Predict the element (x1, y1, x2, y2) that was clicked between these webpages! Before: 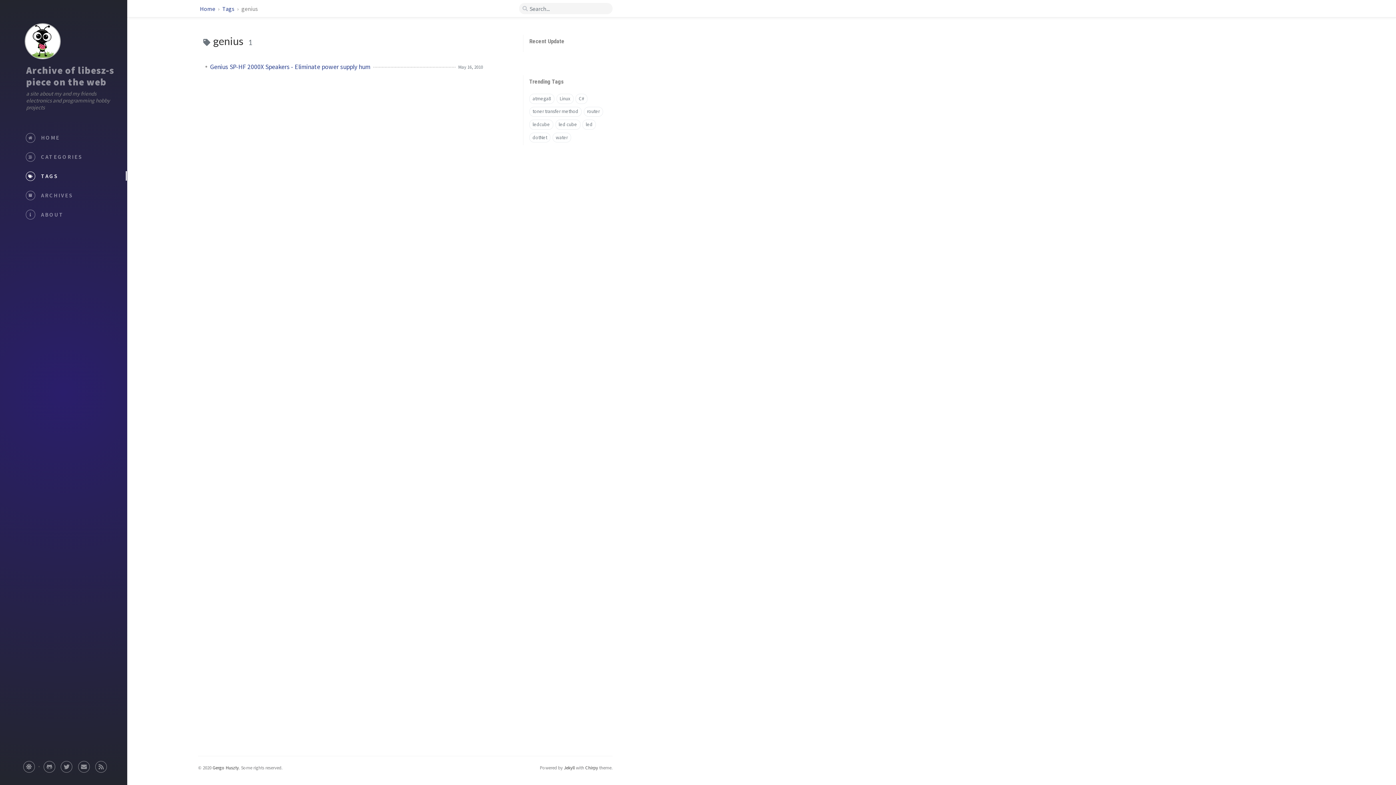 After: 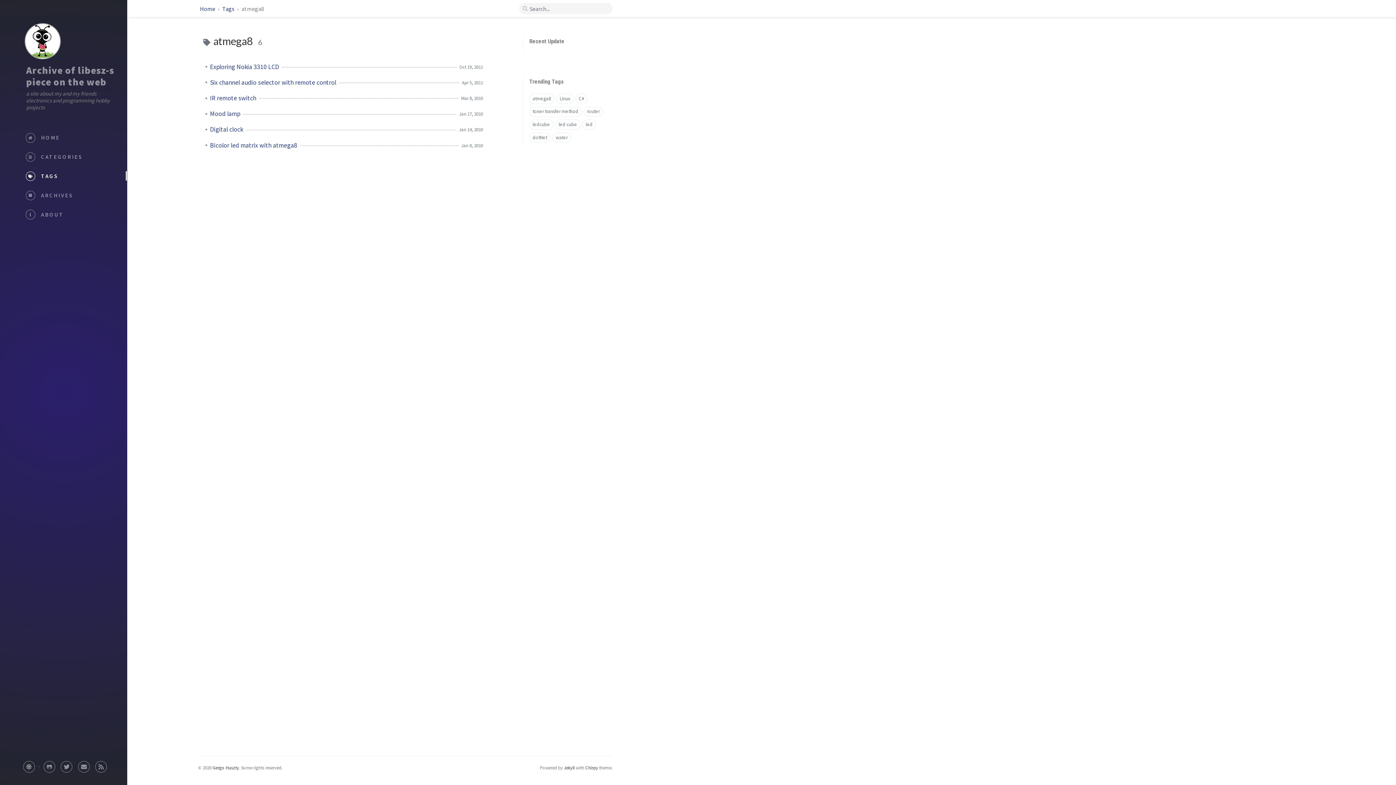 Action: label: atmega8 bbox: (529, 93, 554, 103)